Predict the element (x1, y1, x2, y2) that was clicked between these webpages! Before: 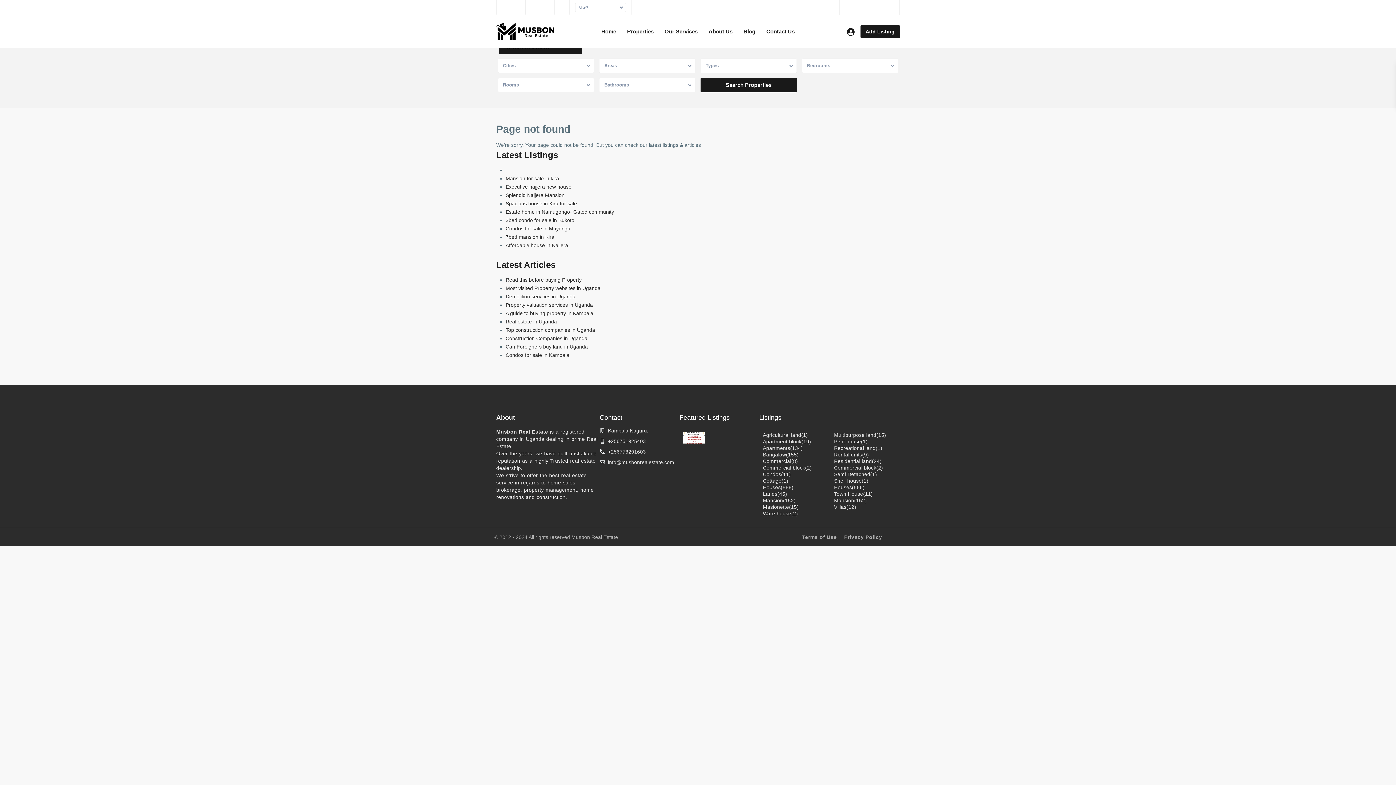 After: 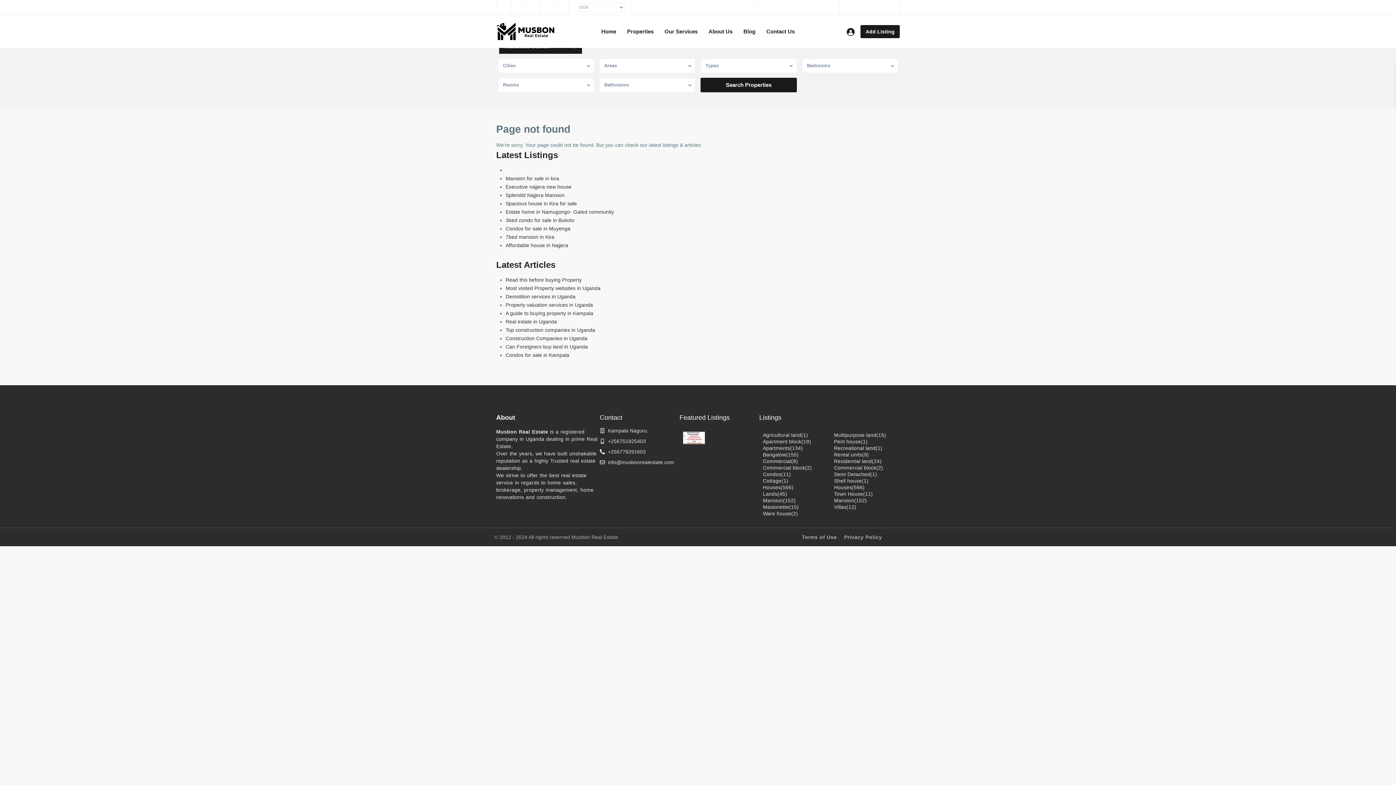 Action: bbox: (840, 25, 845, 32)